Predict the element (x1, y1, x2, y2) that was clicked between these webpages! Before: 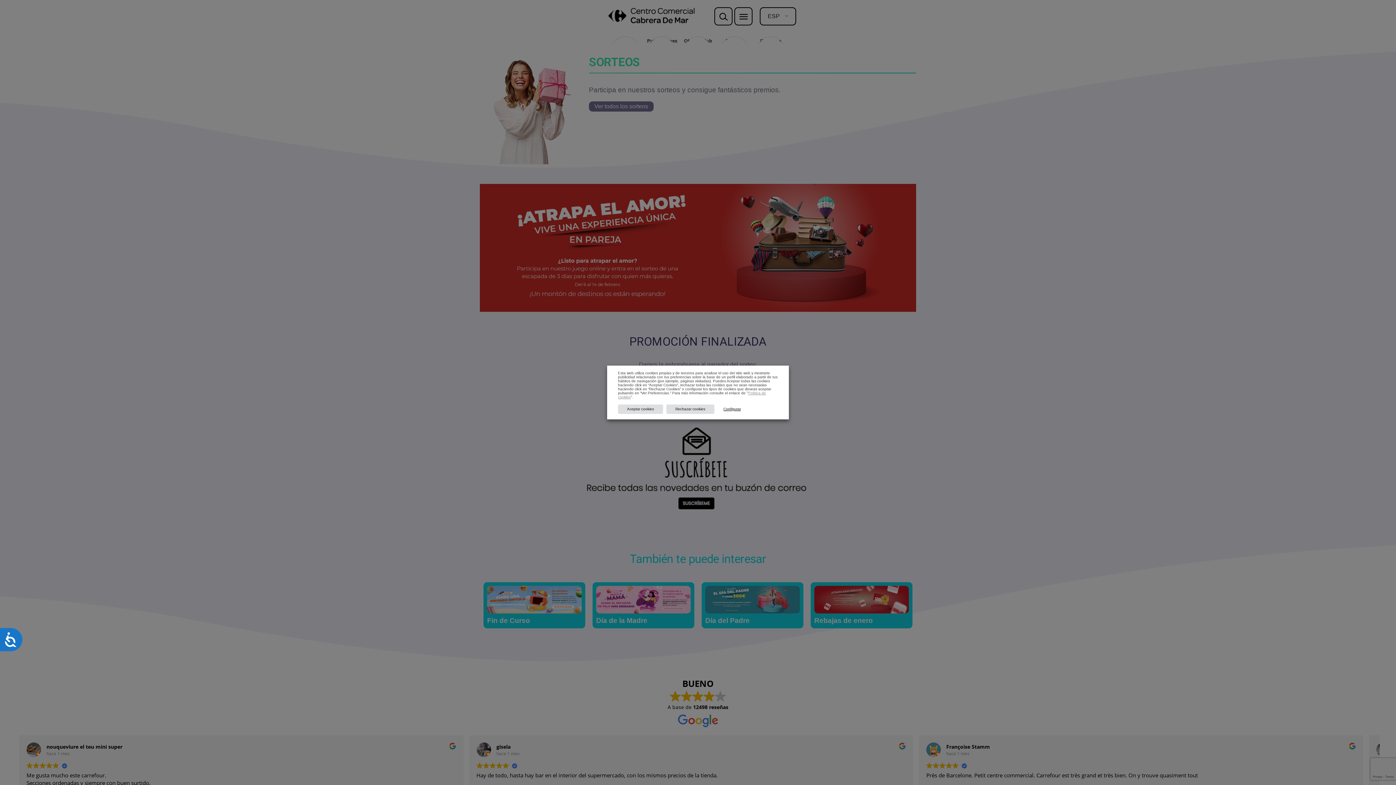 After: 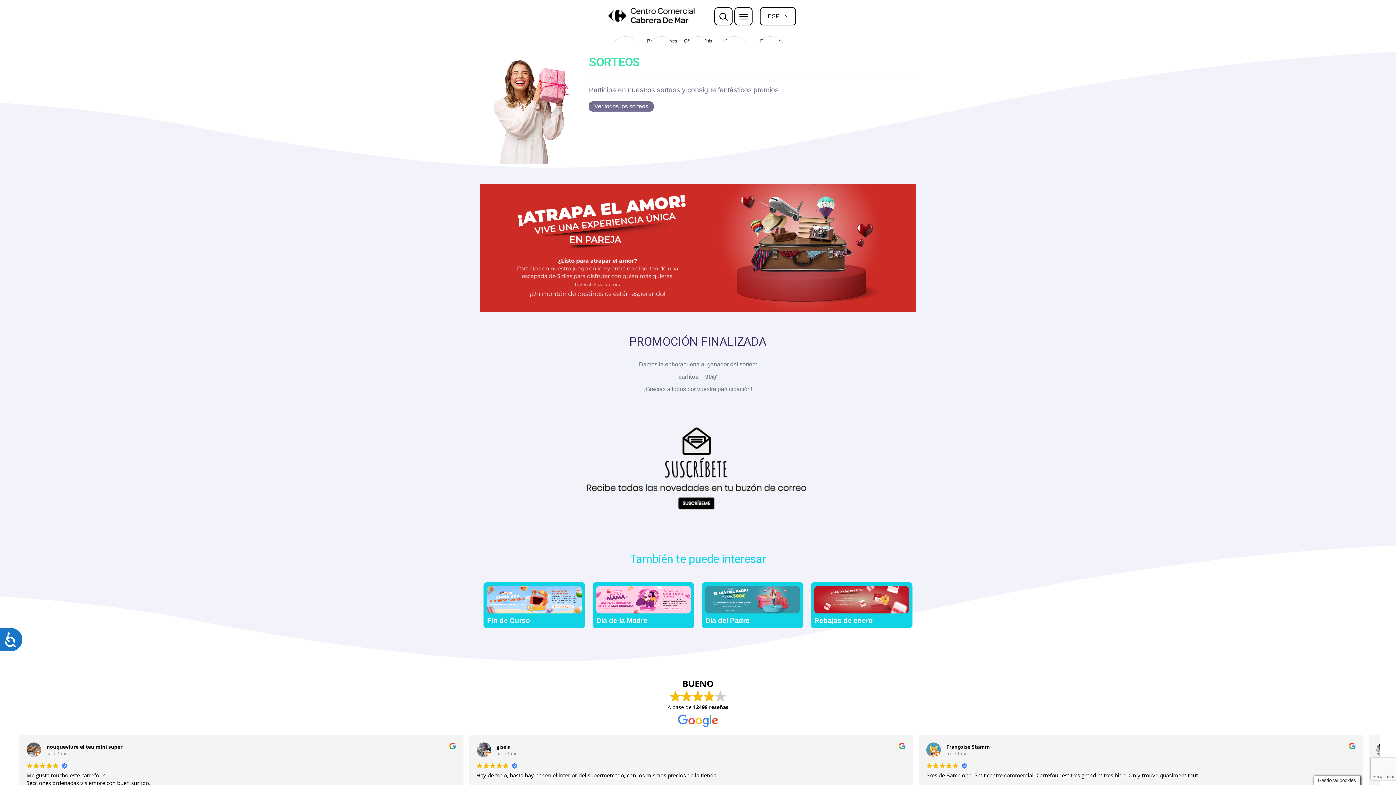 Action: bbox: (666, 404, 714, 414) label: Rechazar cookies